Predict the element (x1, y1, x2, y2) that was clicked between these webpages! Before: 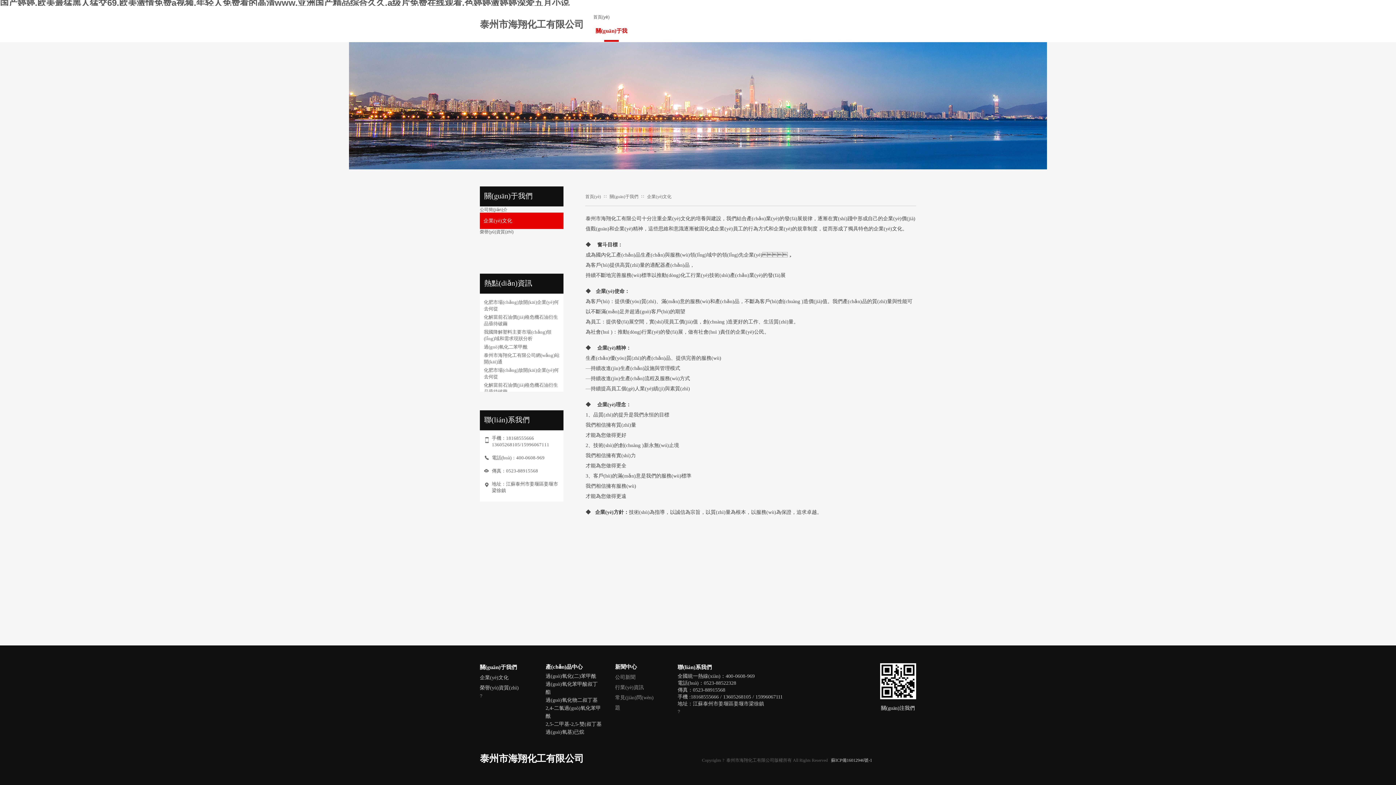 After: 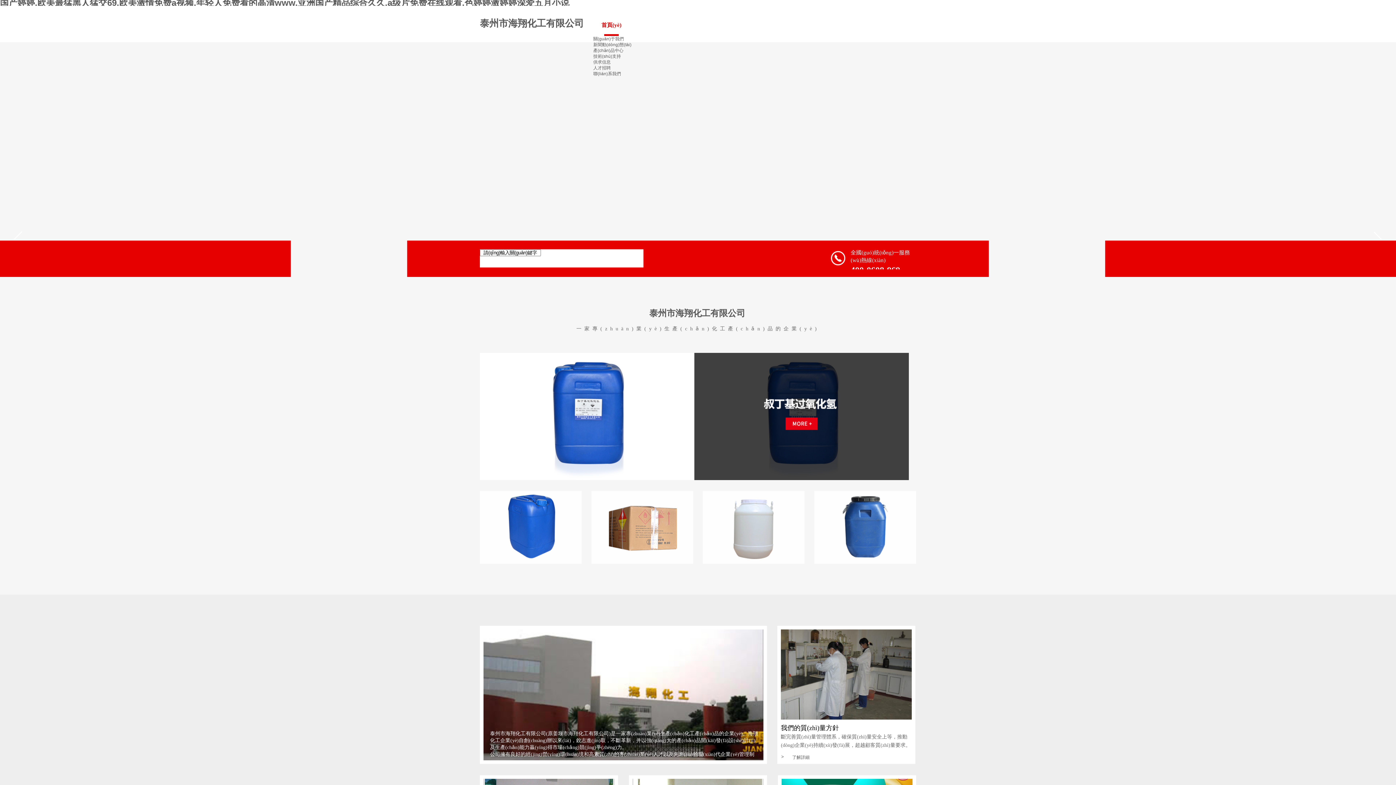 Action: bbox: (593, 14, 609, 19) label: 首頁(yè)